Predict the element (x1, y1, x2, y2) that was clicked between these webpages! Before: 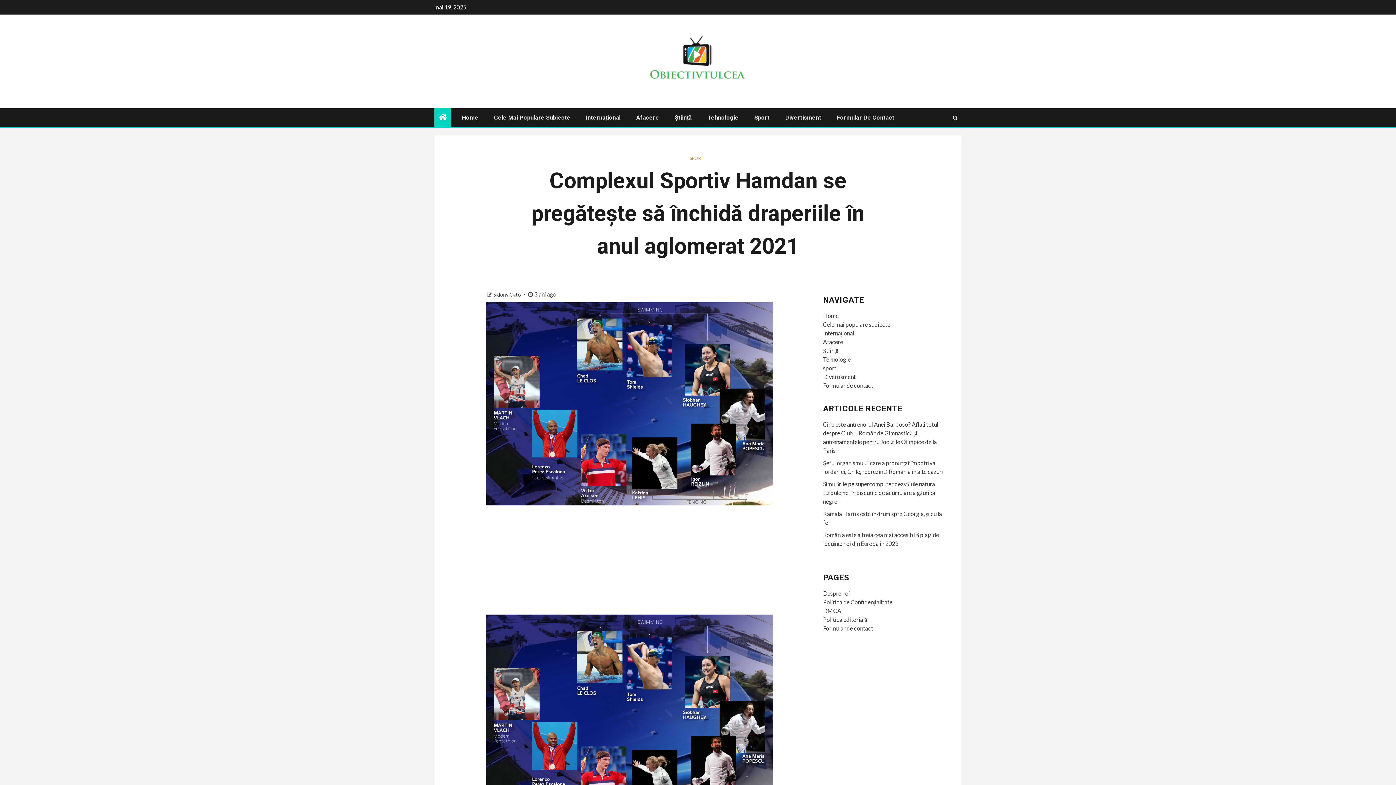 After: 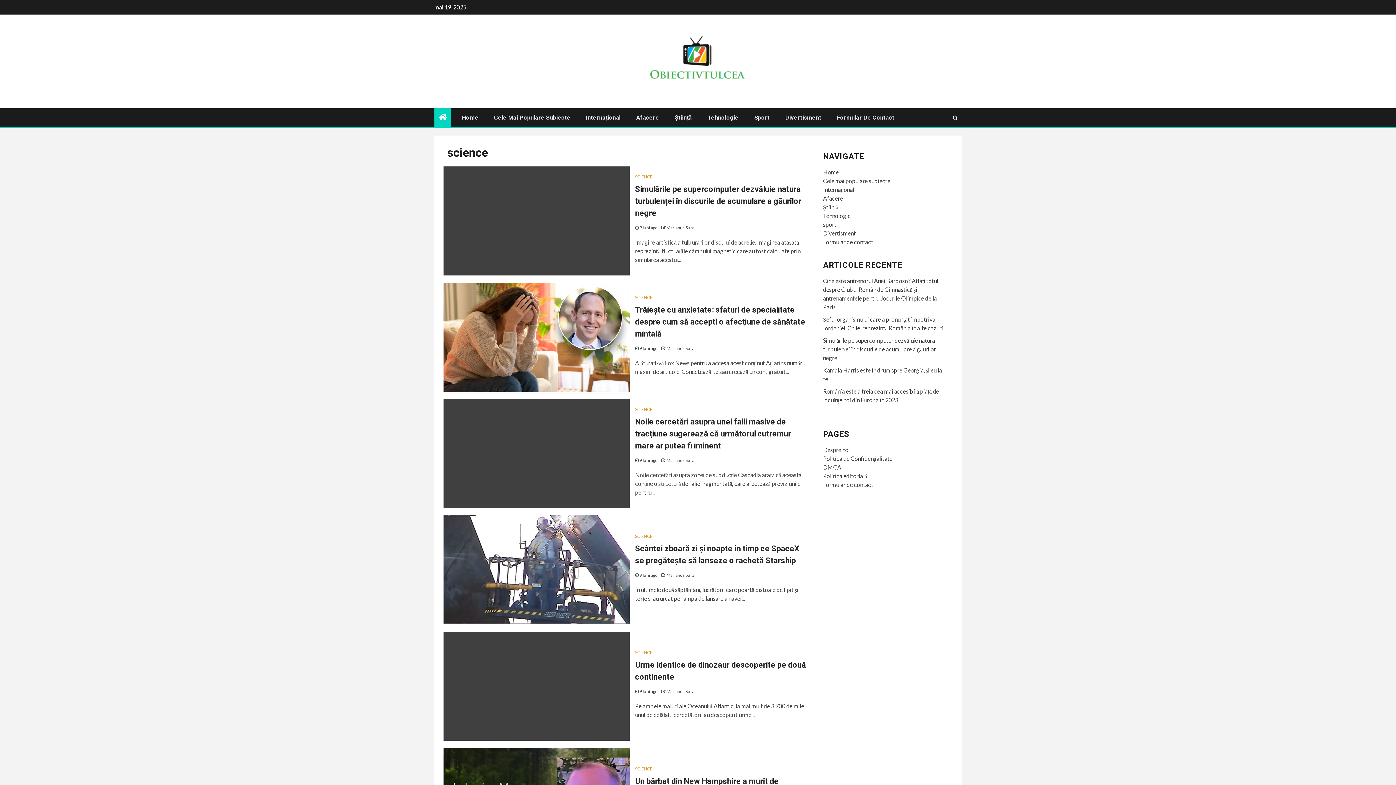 Action: label: Știință bbox: (823, 347, 838, 354)